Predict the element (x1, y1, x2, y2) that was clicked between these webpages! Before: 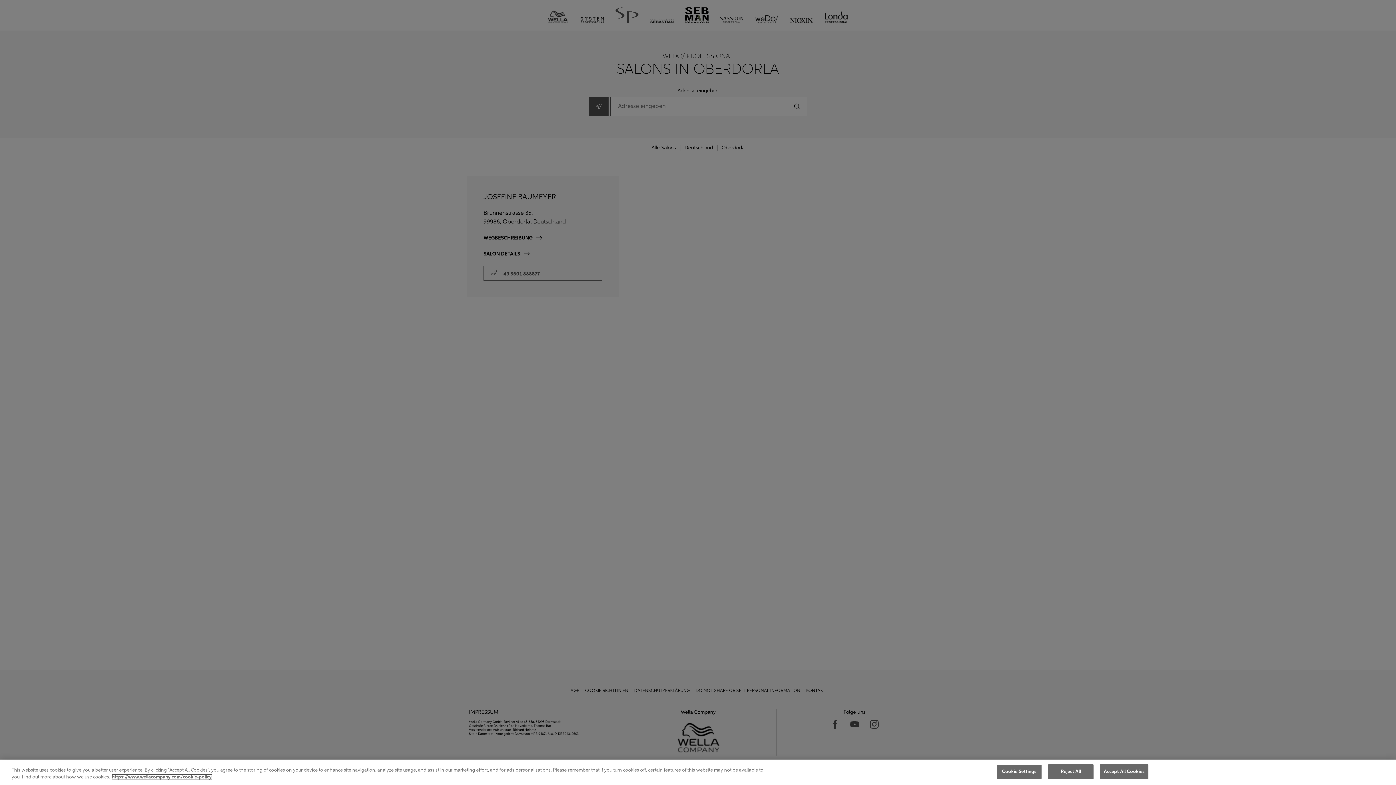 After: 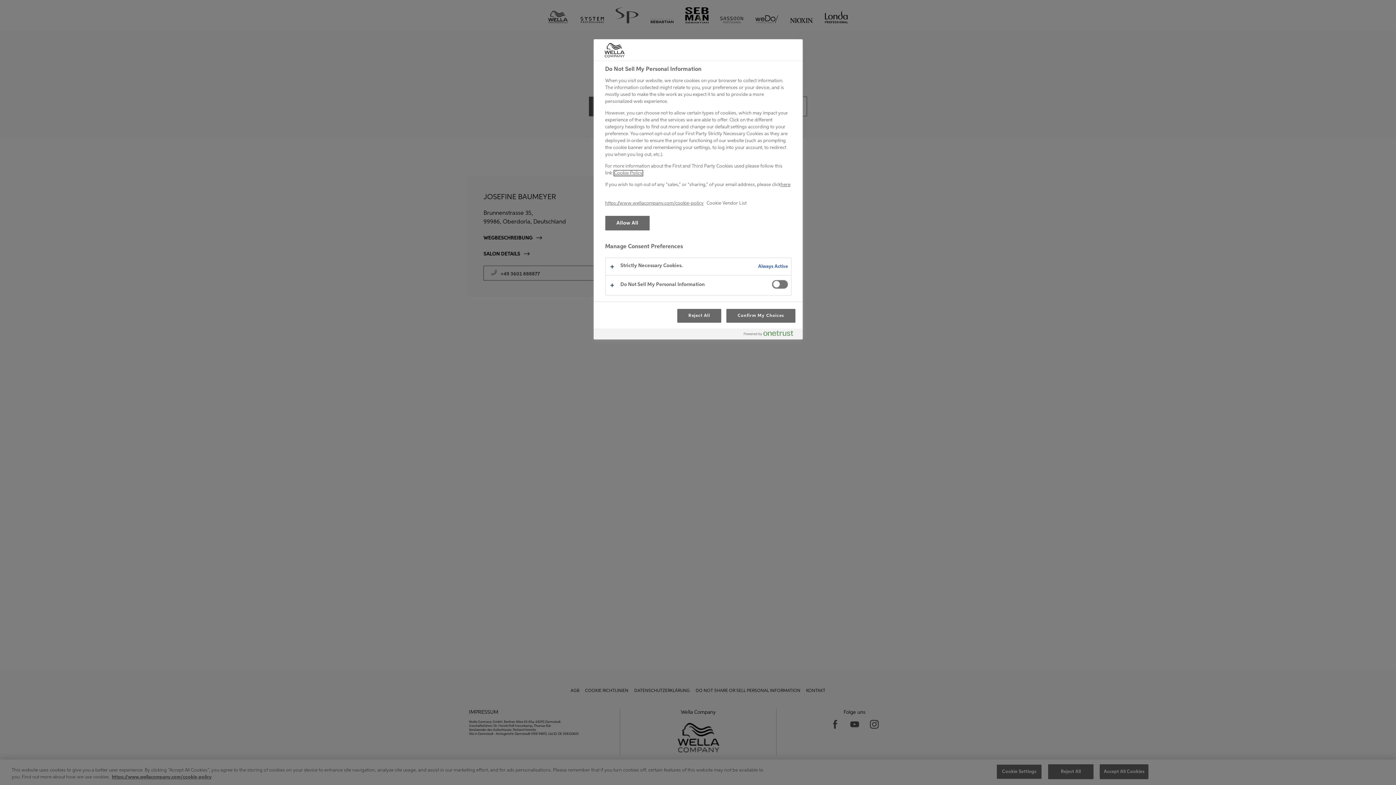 Action: bbox: (996, 764, 1042, 779) label: Cookie Settings